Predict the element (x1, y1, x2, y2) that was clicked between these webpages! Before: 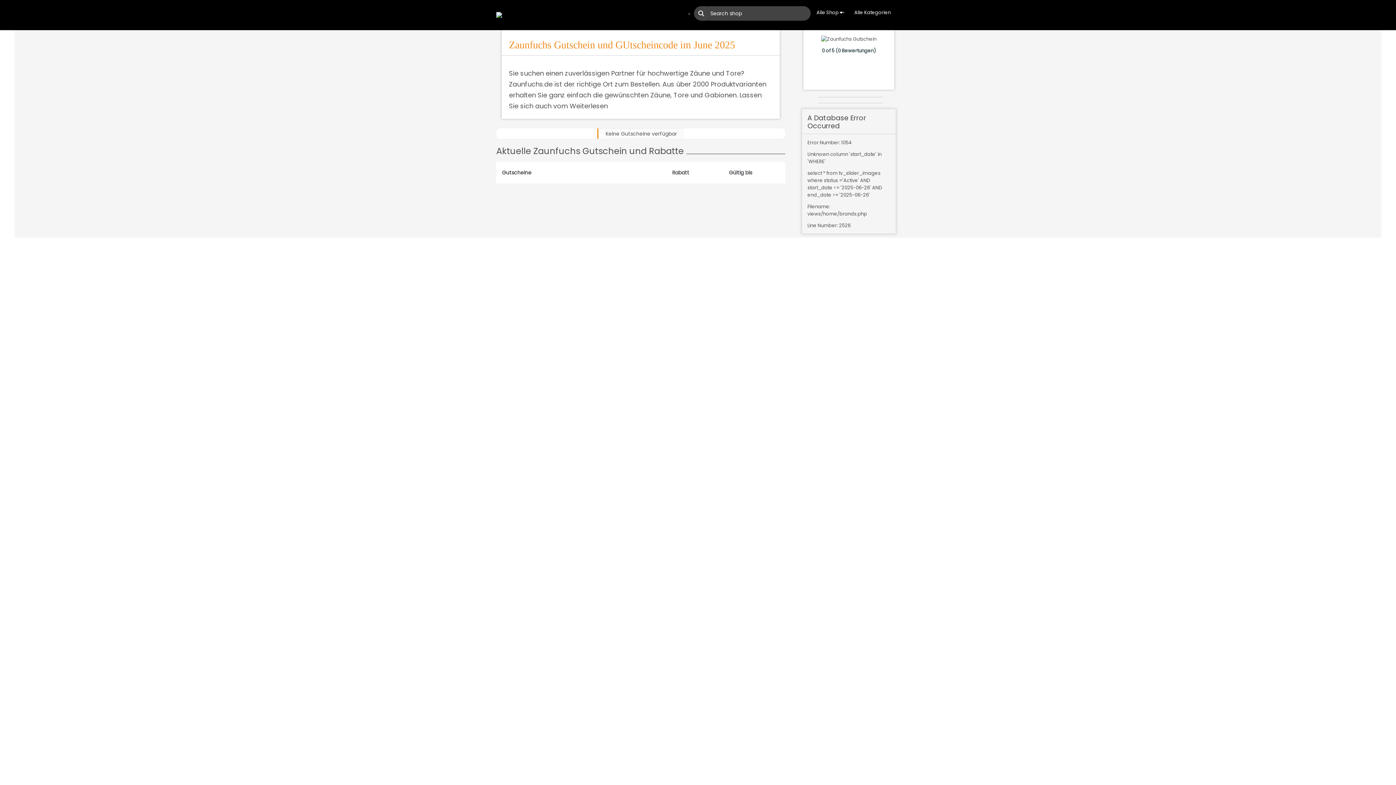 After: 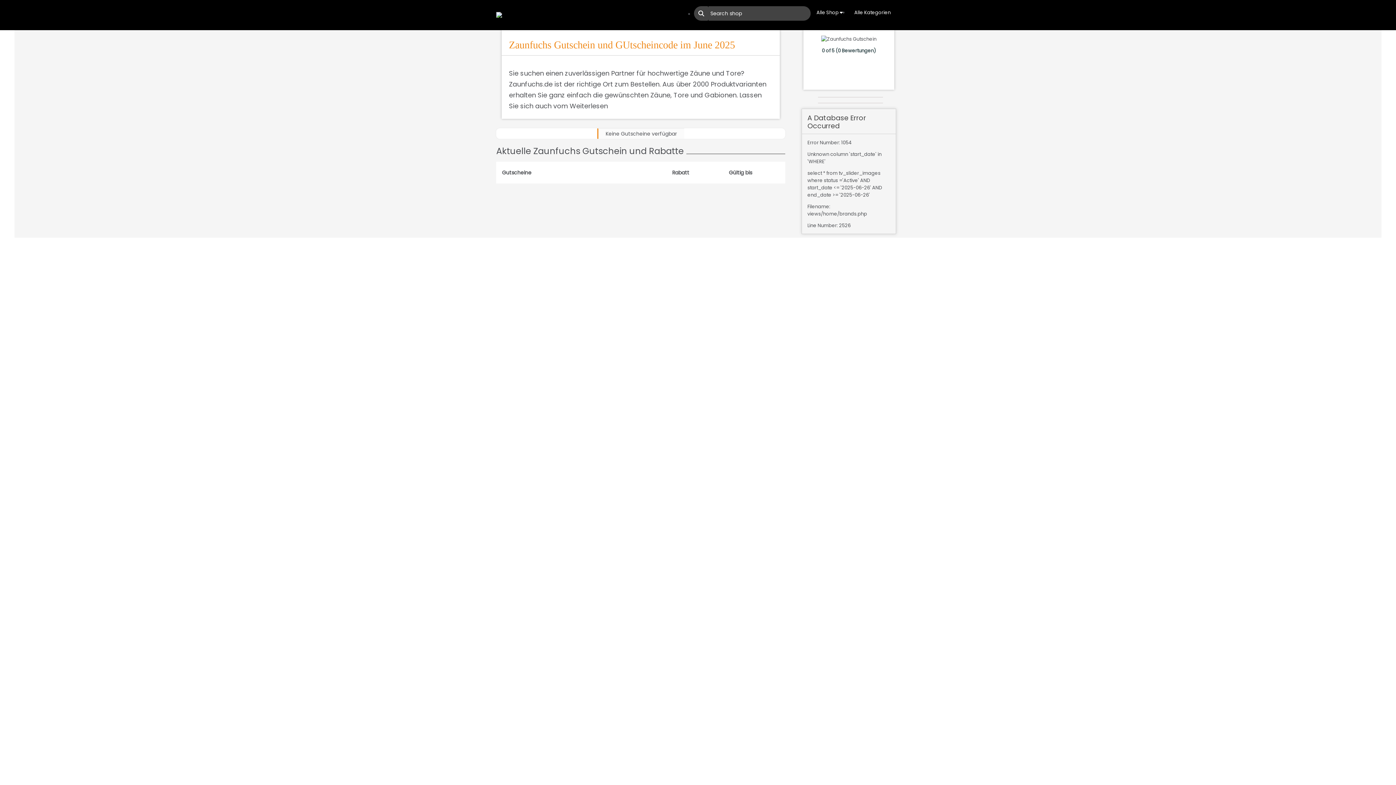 Action: label: Alle Shop  bbox: (810, 6, 848, 19)